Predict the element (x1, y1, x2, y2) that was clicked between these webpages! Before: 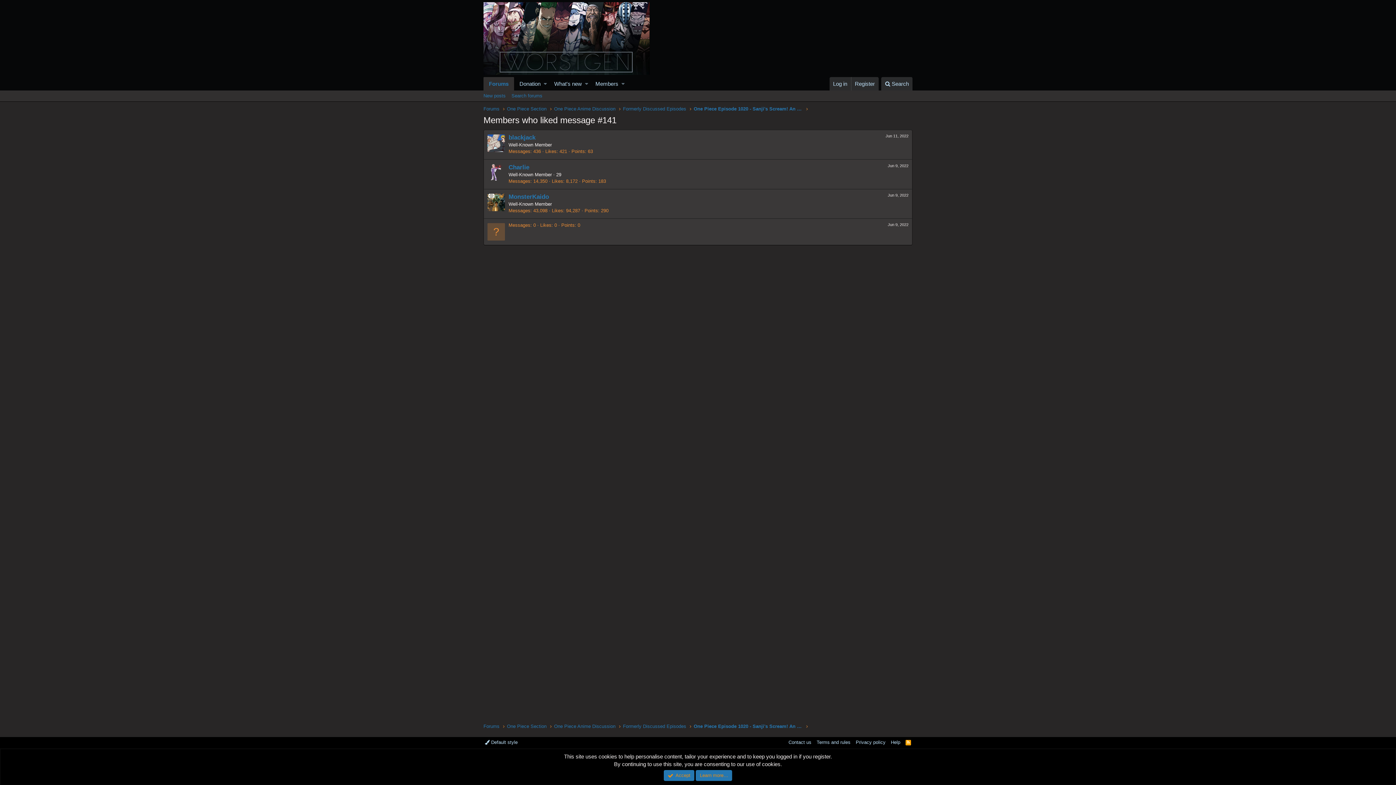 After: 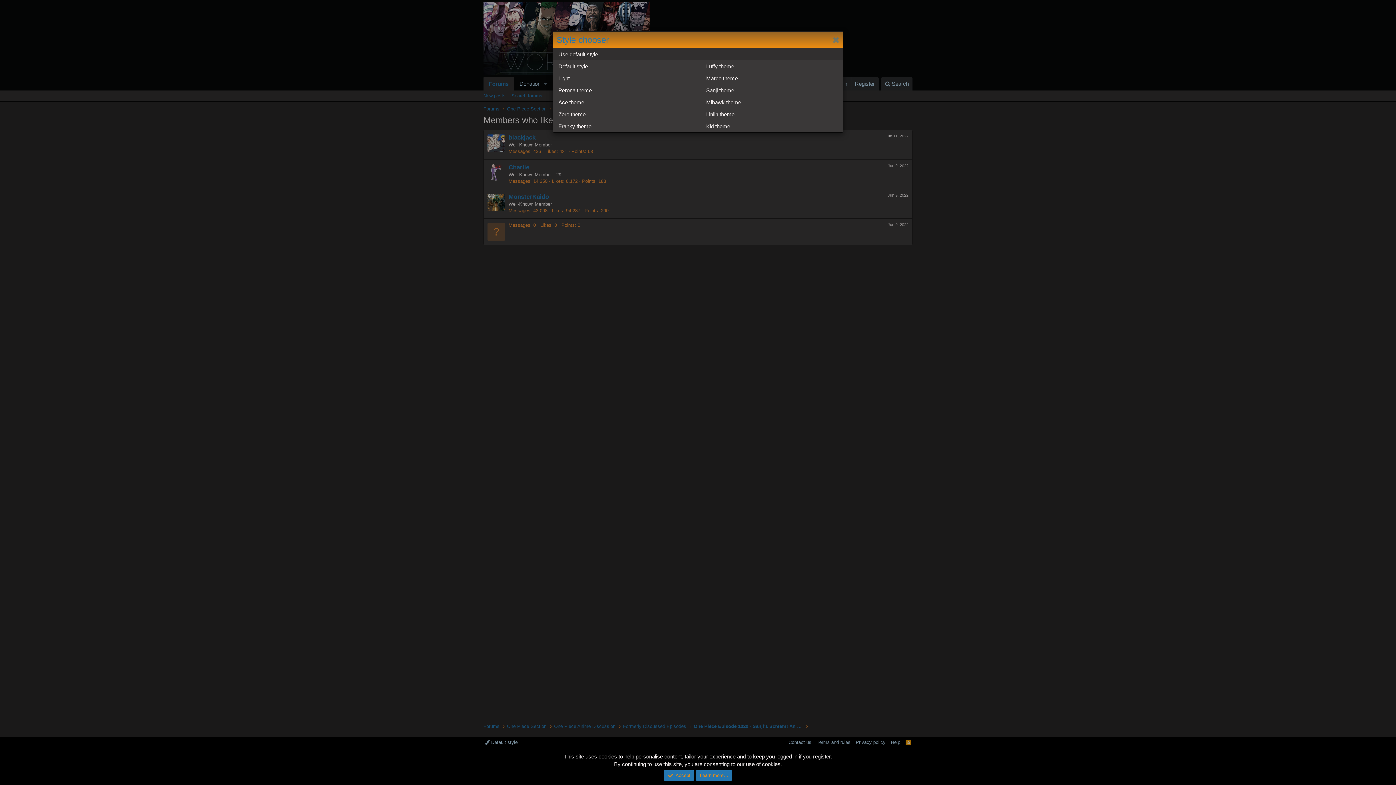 Action: label:  Default style bbox: (483, 739, 519, 746)